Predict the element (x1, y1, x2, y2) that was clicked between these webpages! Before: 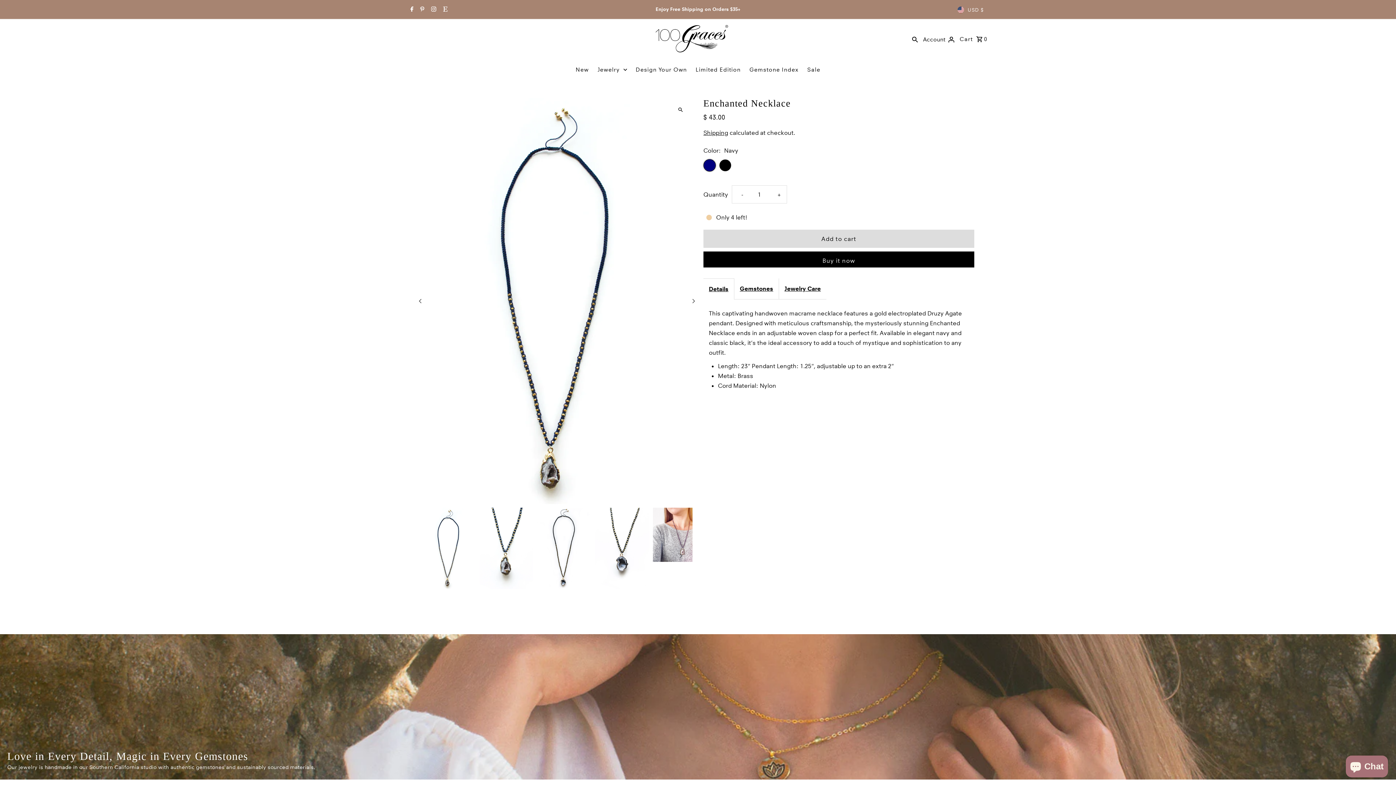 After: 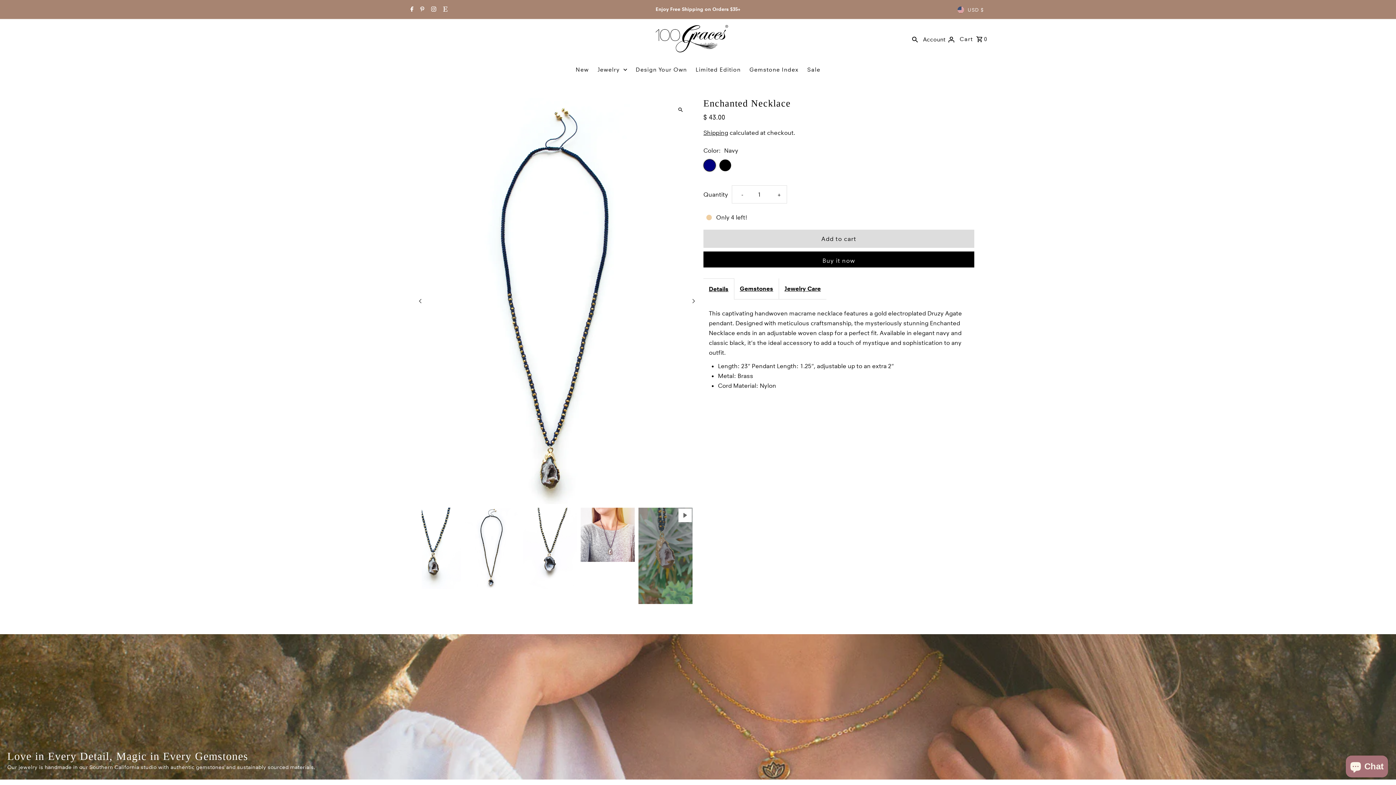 Action: label: Next bbox: (672, 548, 689, 564)